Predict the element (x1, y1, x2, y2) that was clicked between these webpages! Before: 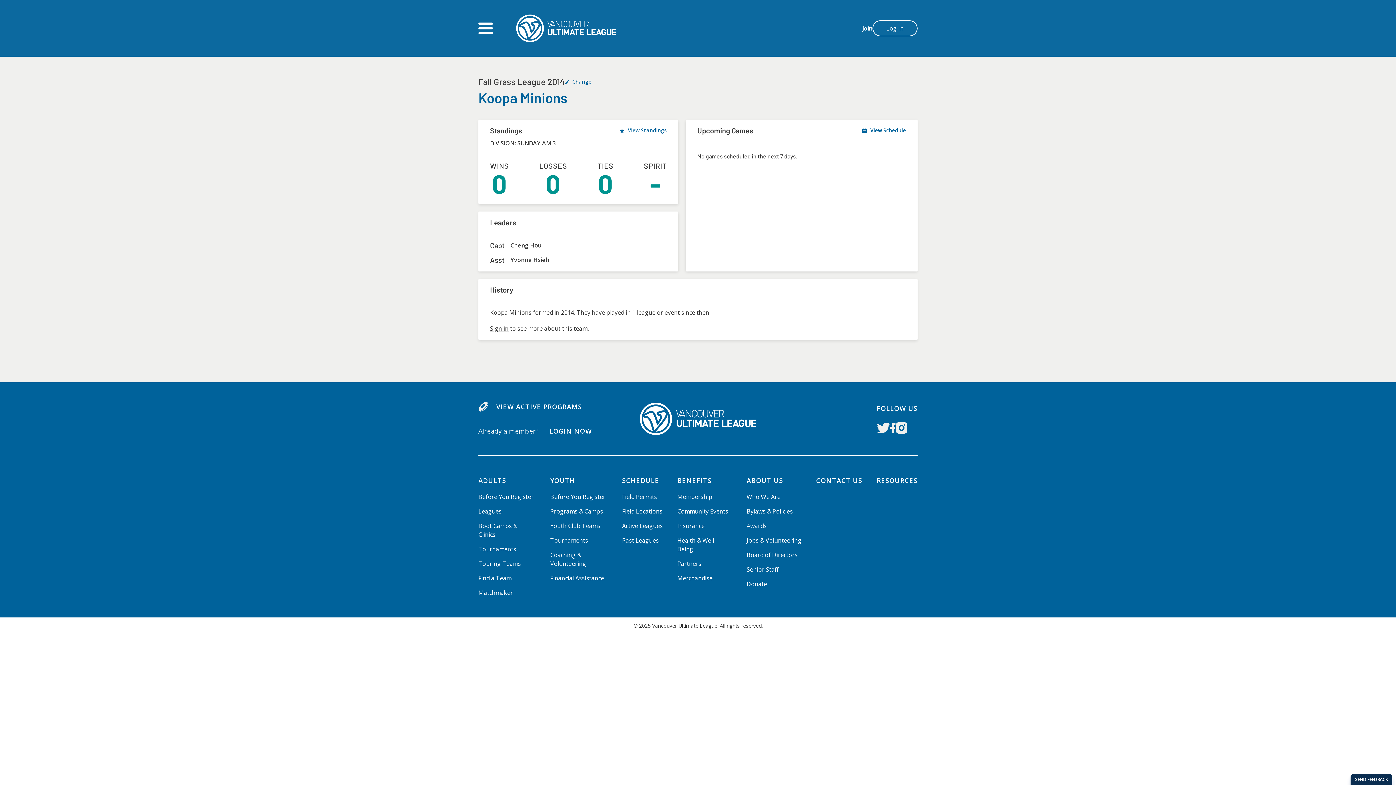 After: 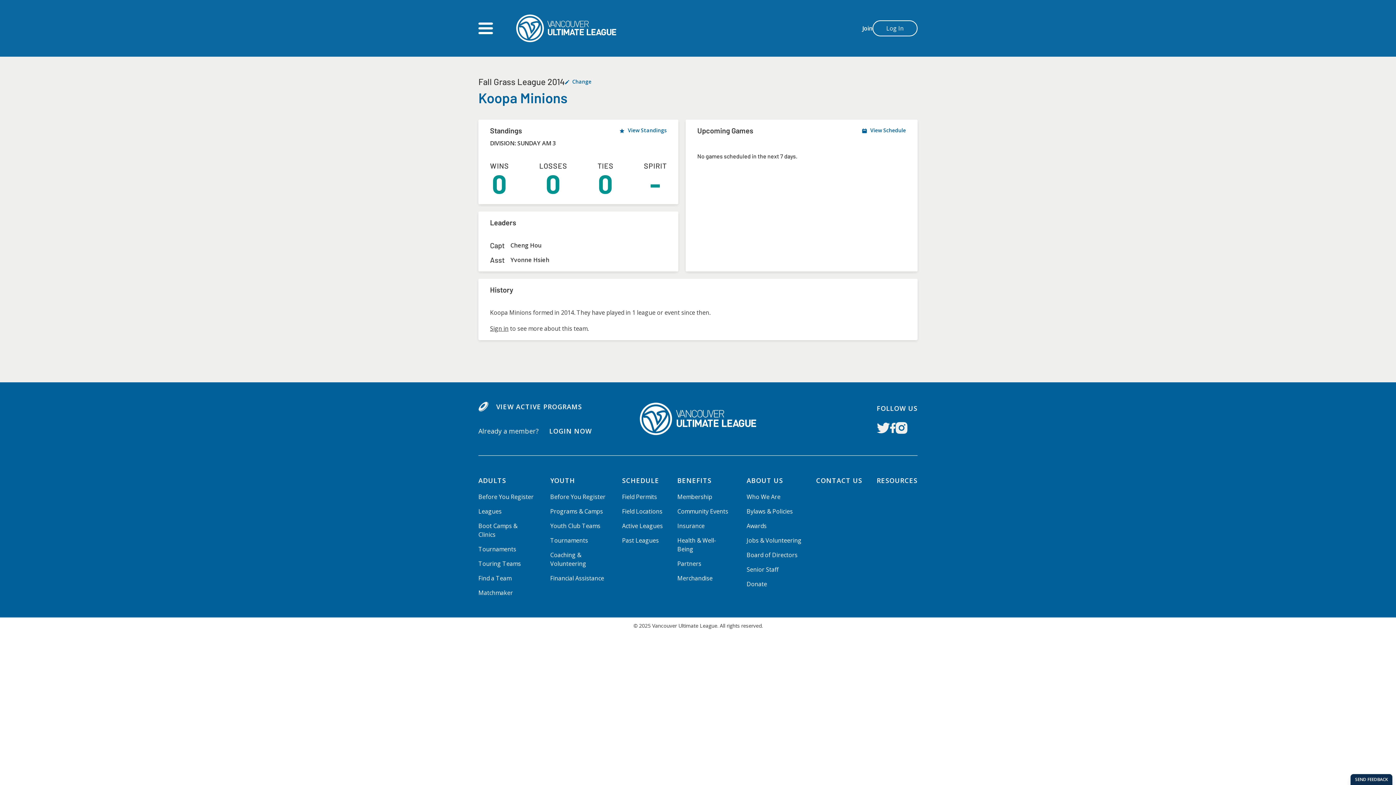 Action: label: Follow us on Instagram bbox: (895, 422, 907, 434)